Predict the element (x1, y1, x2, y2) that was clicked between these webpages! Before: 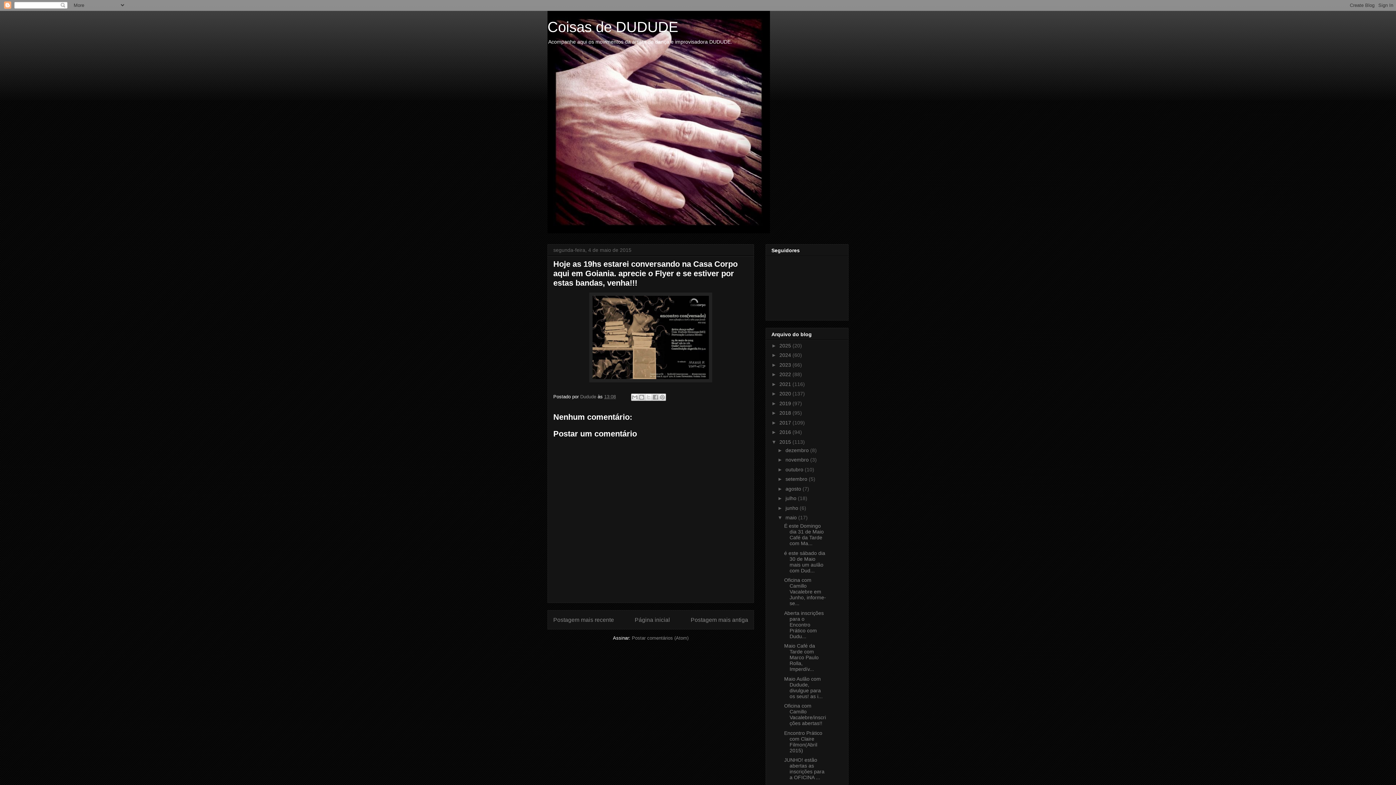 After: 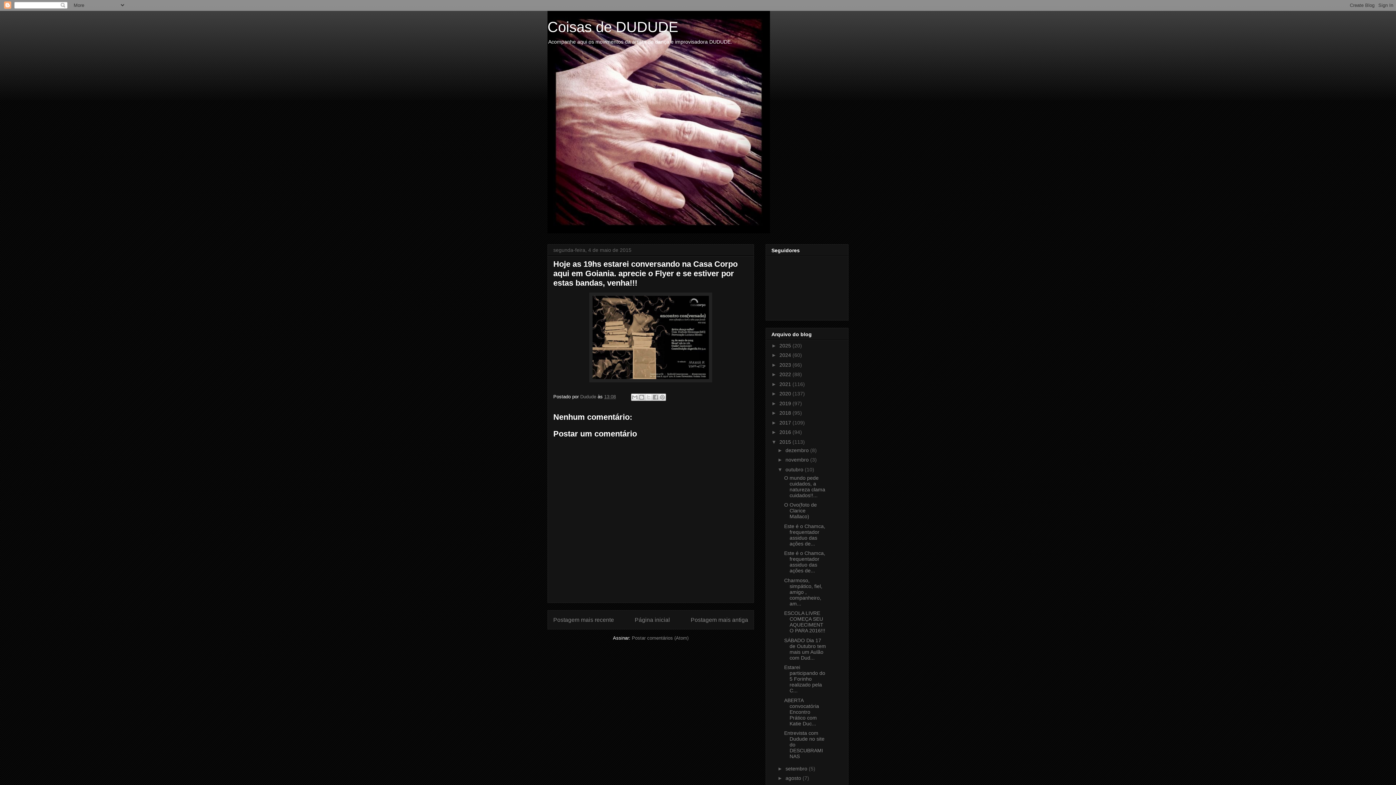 Action: label: ►   bbox: (777, 466, 785, 472)